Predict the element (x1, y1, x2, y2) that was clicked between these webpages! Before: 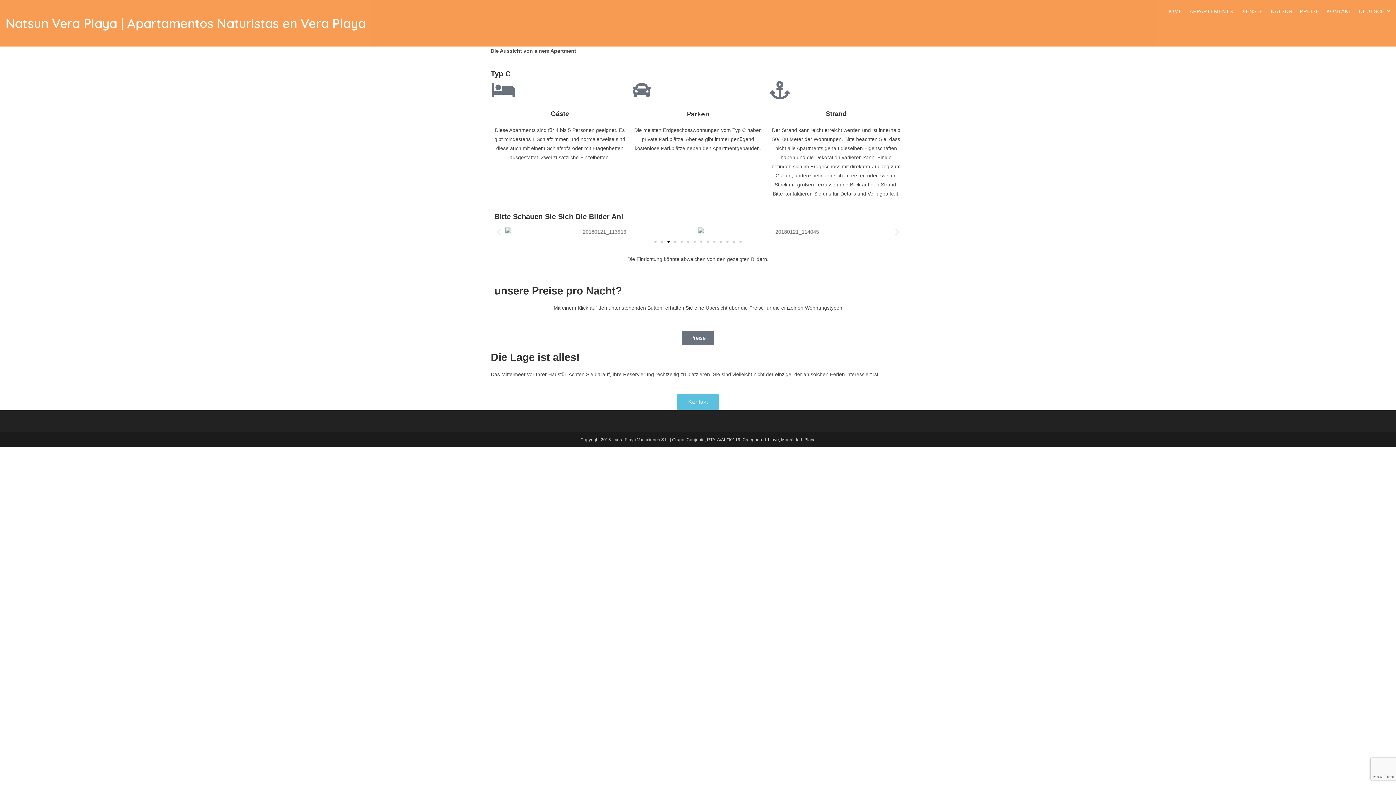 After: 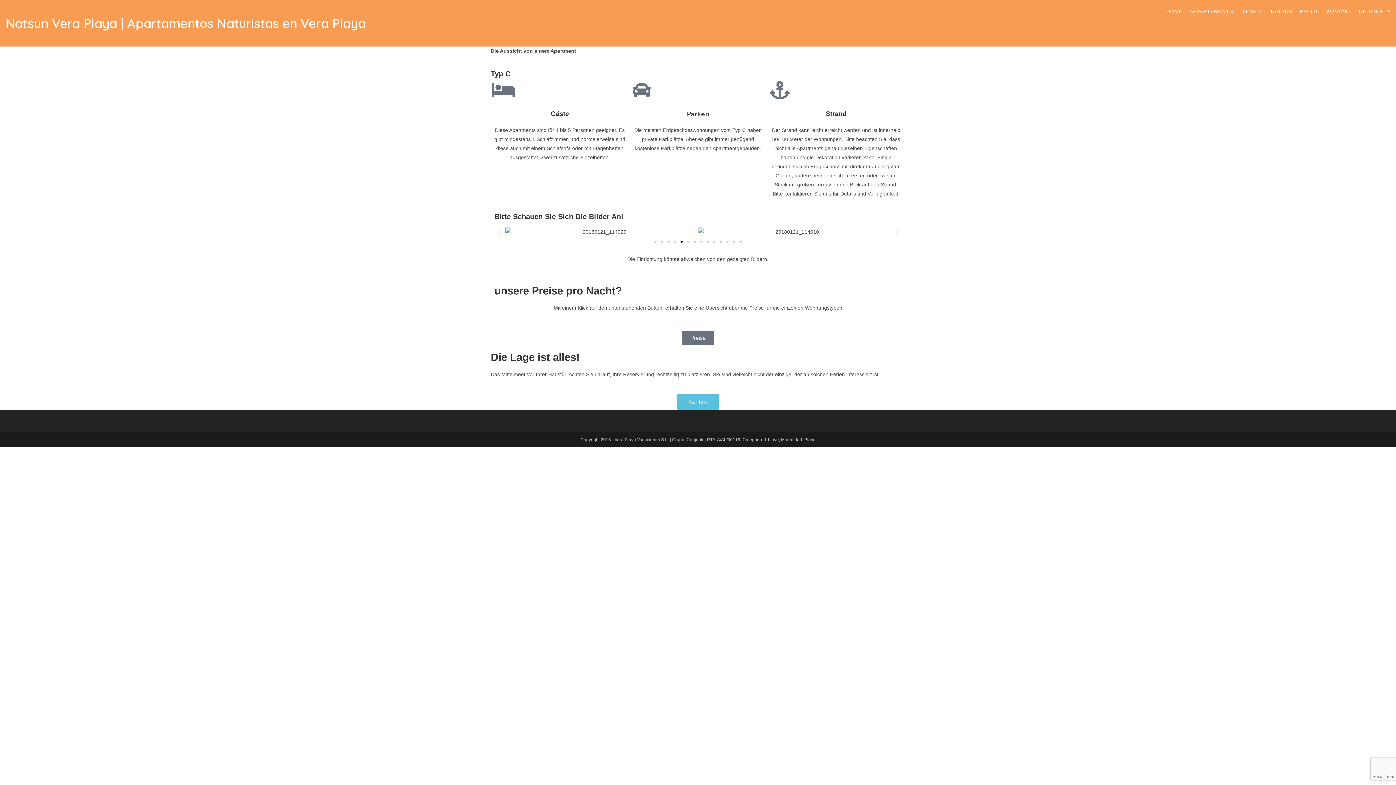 Action: bbox: (892, 227, 901, 236) label: Next slide